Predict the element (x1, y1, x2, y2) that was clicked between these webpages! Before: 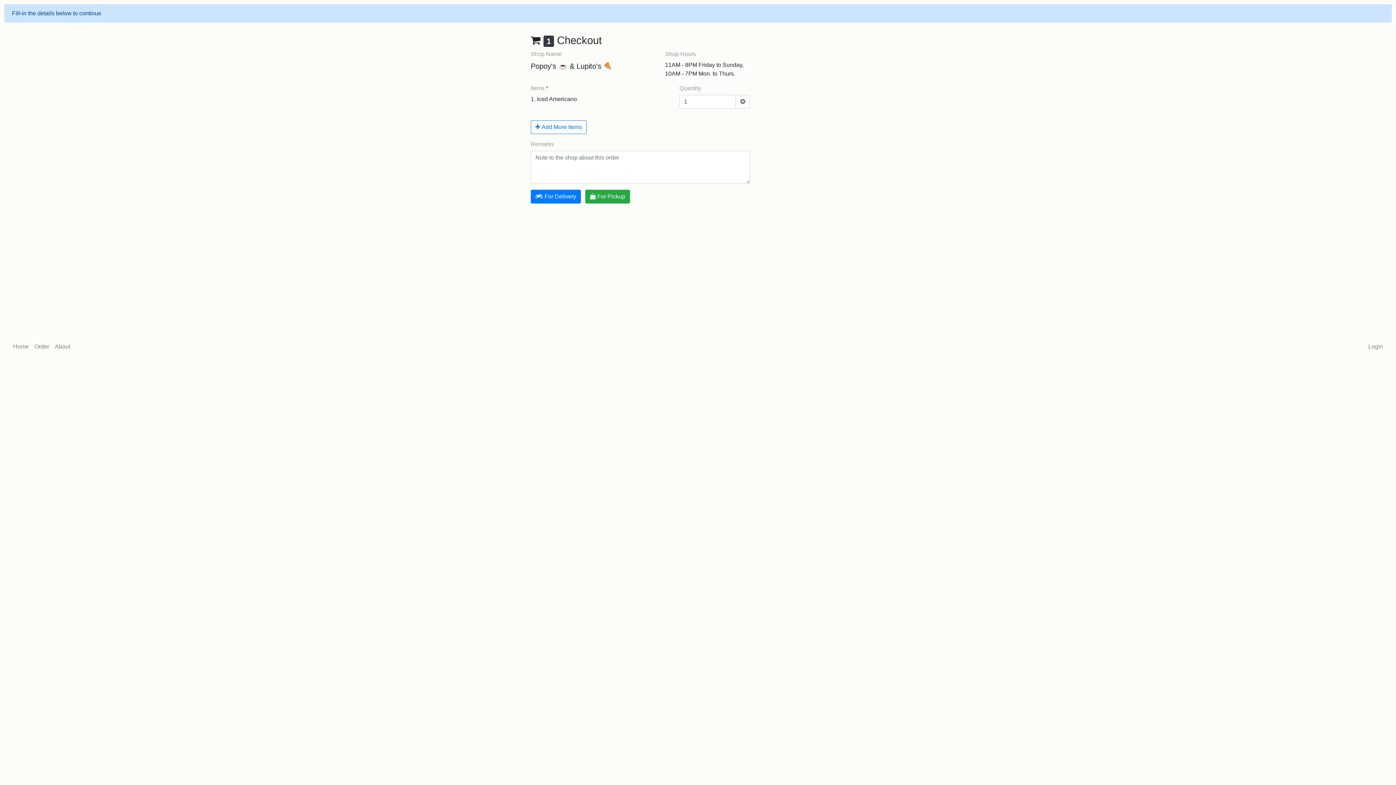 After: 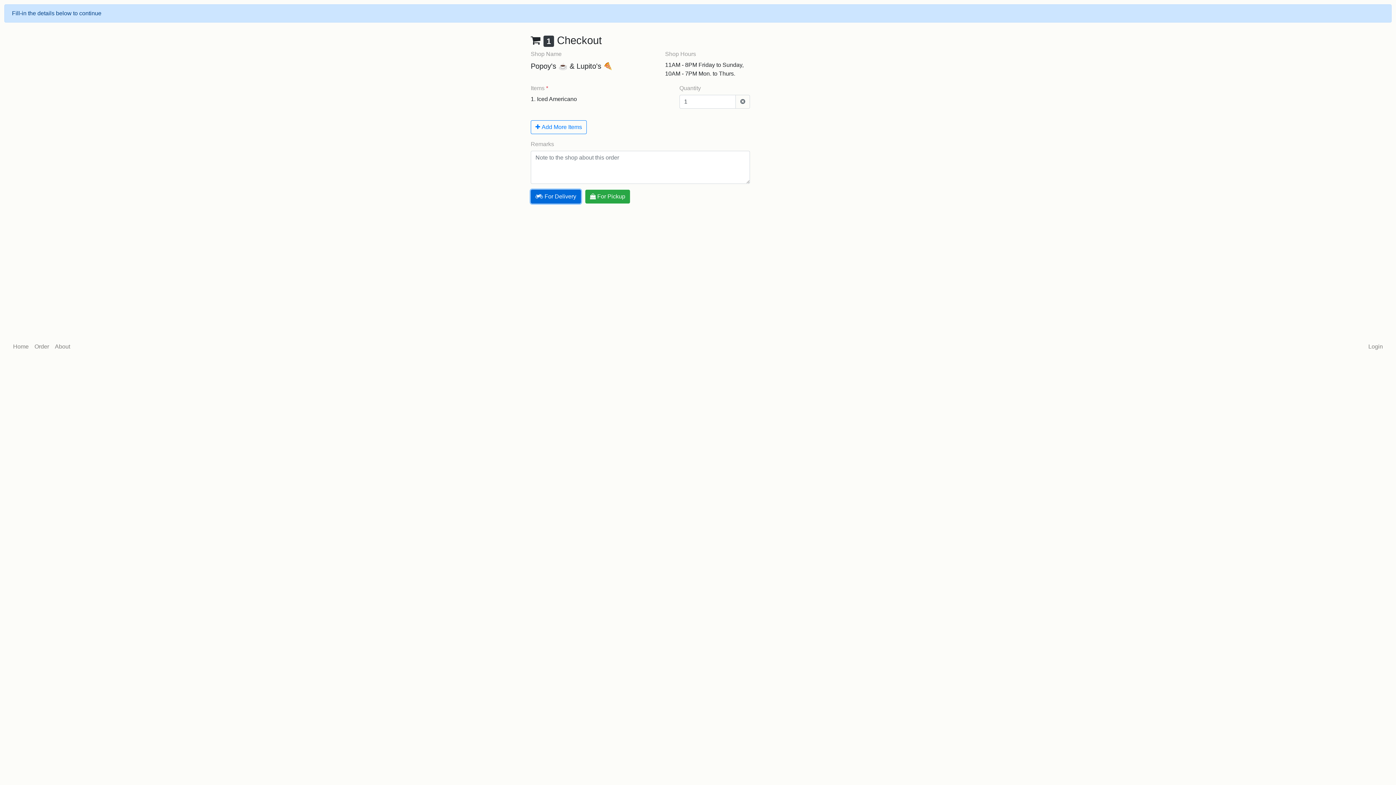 Action: bbox: (530, 189, 581, 203) label:  For Delivery